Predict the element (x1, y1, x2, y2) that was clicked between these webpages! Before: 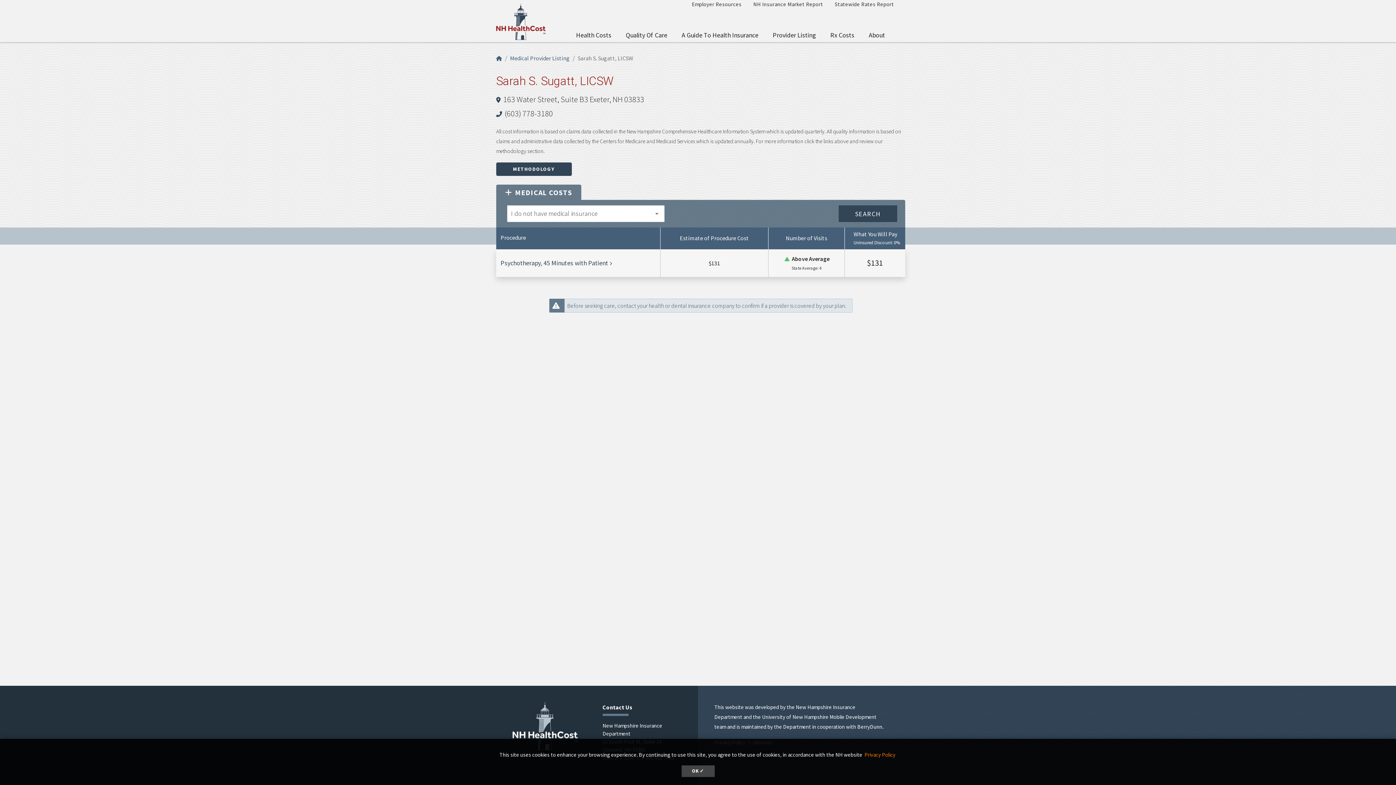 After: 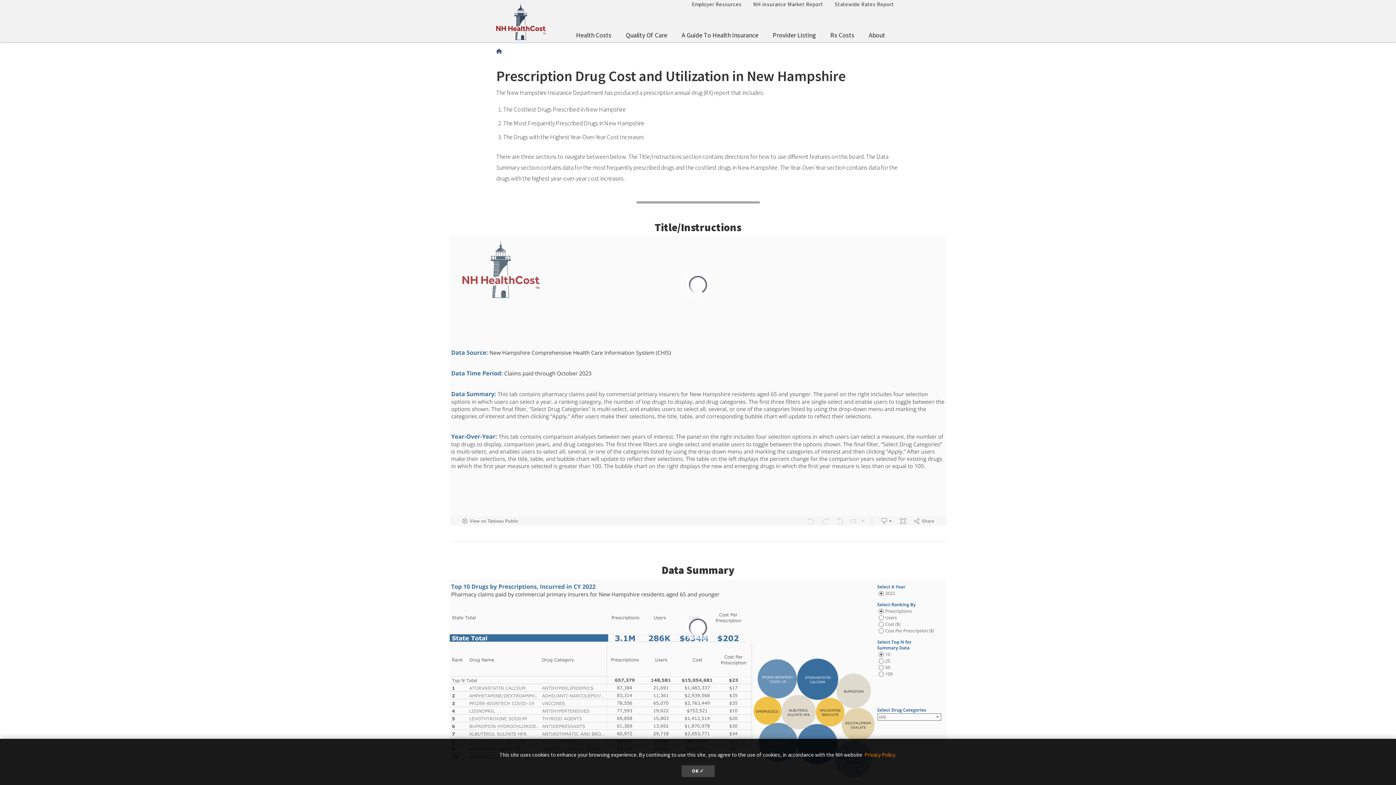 Action: bbox: (823, 27, 861, 42) label: Rx Costs